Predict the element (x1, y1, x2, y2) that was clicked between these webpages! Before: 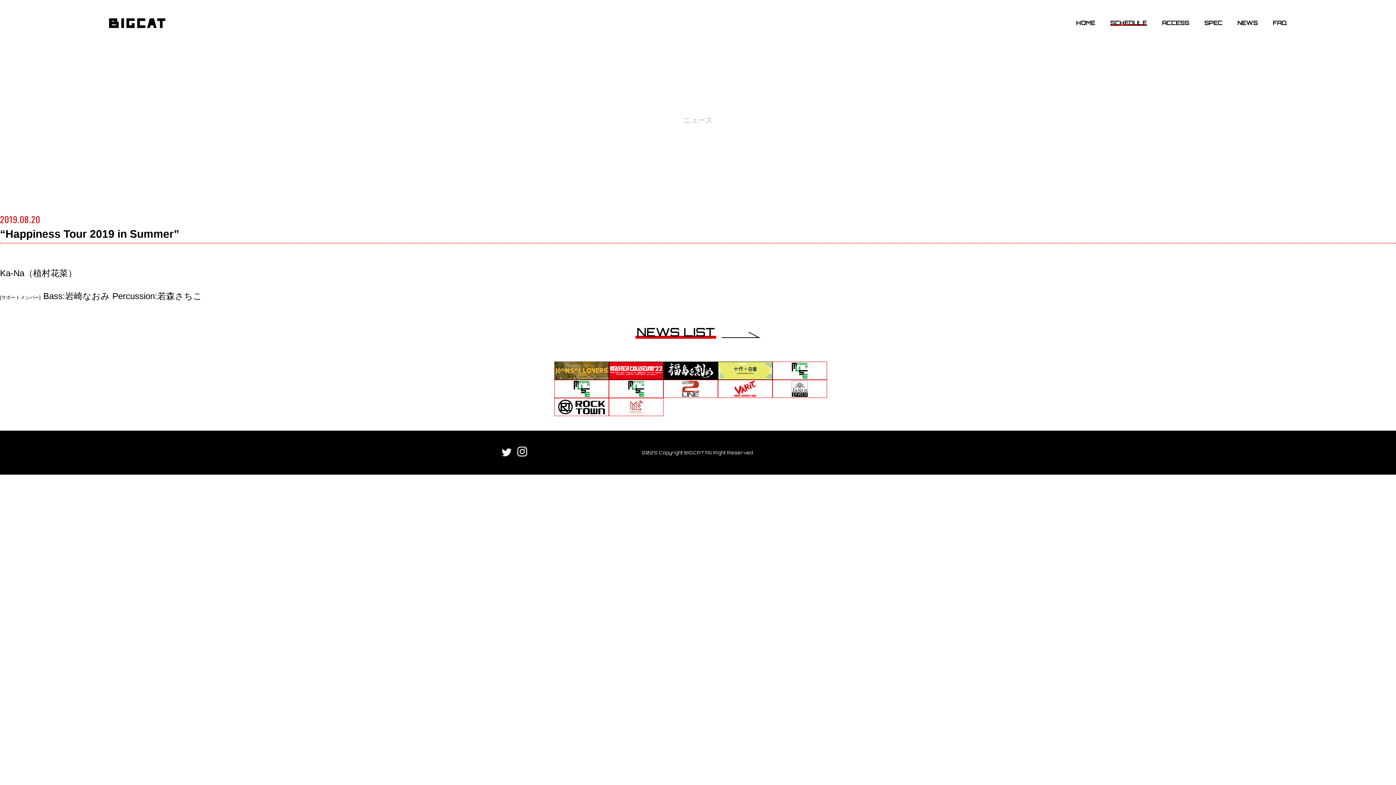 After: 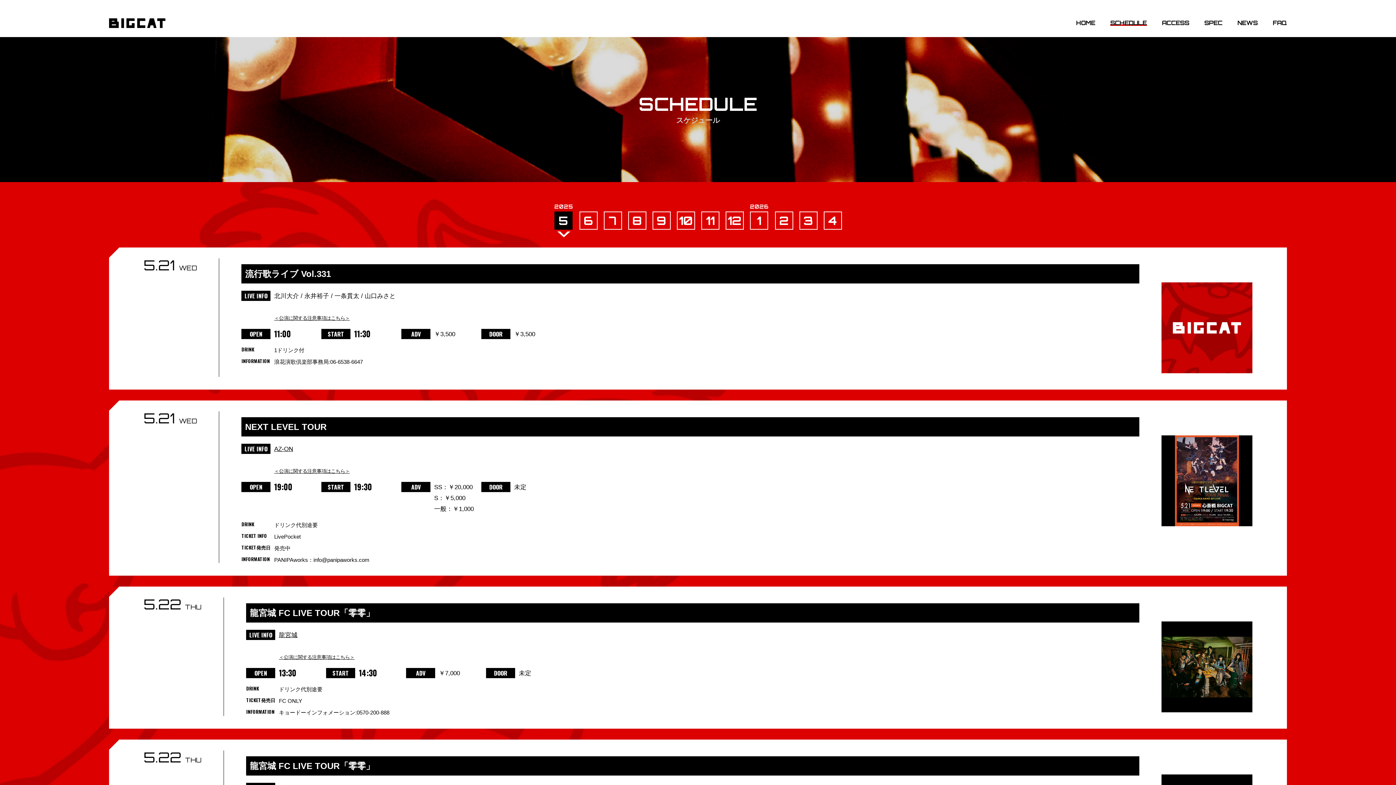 Action: bbox: (1110, 20, 1147, 25) label: SCHEDULE